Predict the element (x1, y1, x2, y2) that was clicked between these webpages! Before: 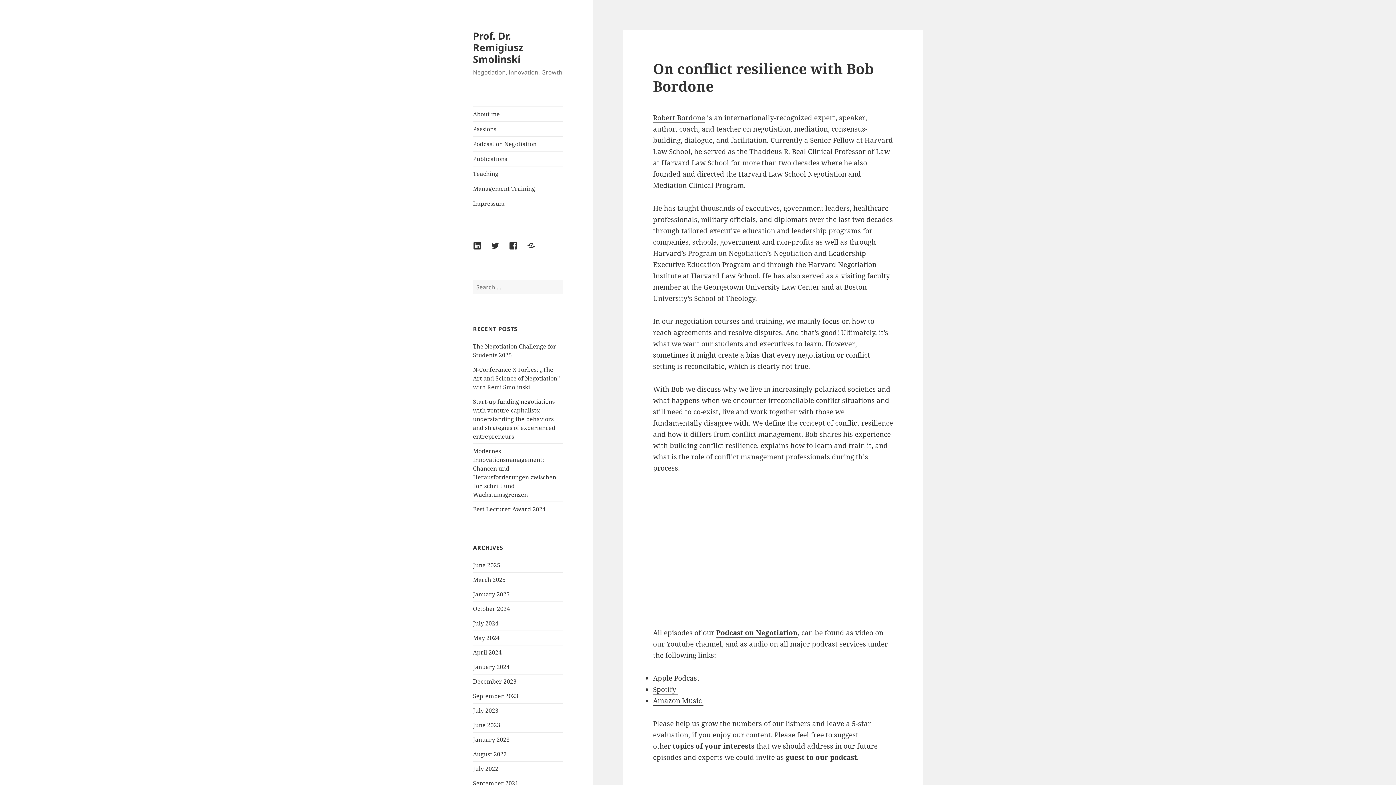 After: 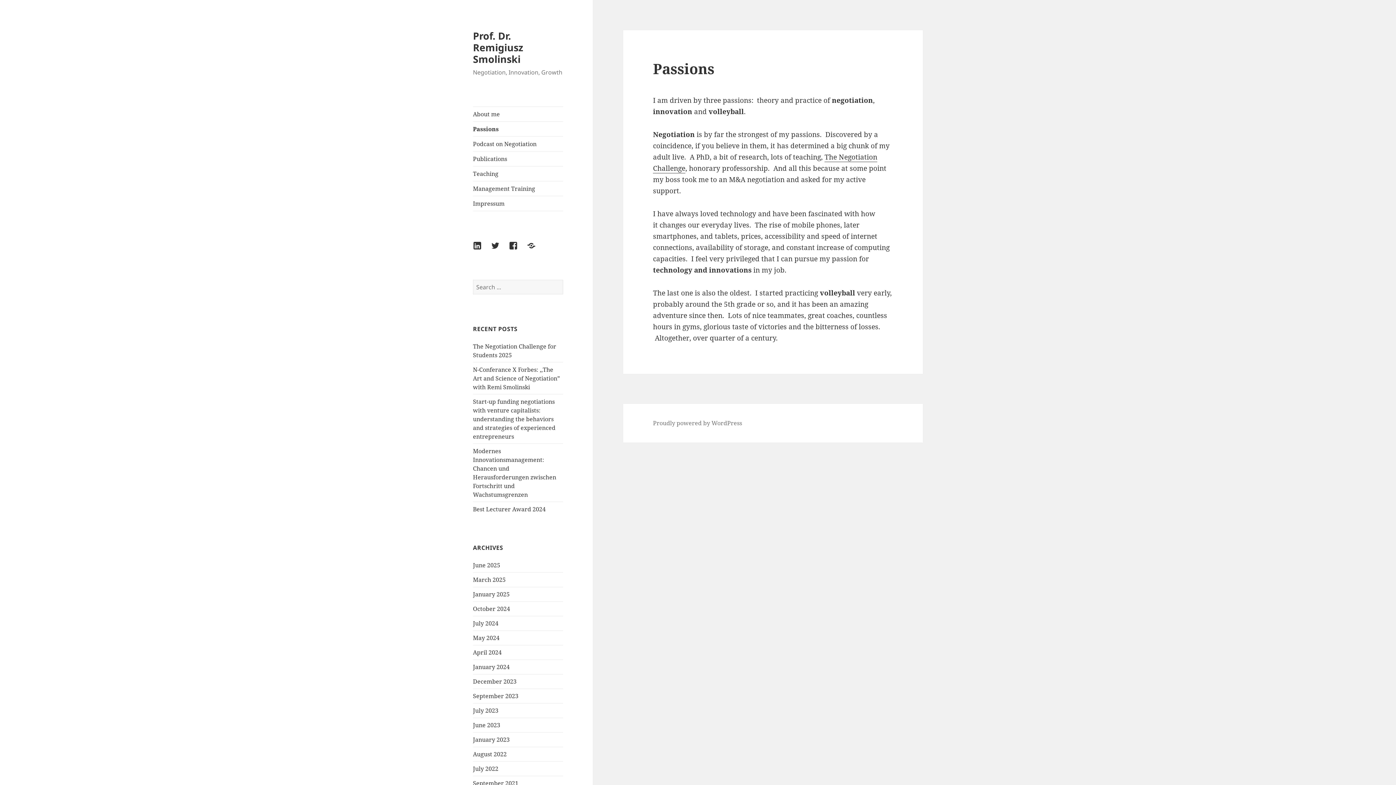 Action: bbox: (473, 121, 563, 136) label: Passions